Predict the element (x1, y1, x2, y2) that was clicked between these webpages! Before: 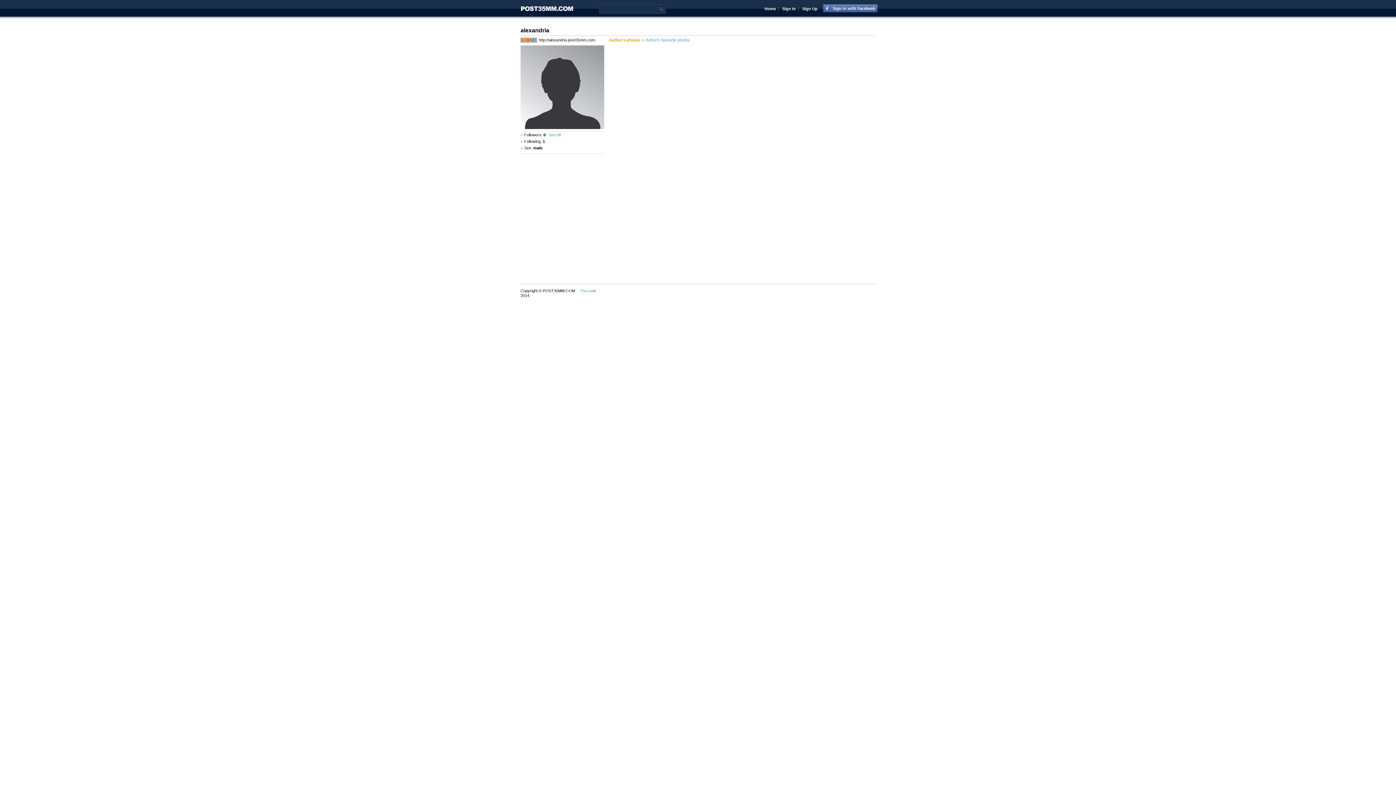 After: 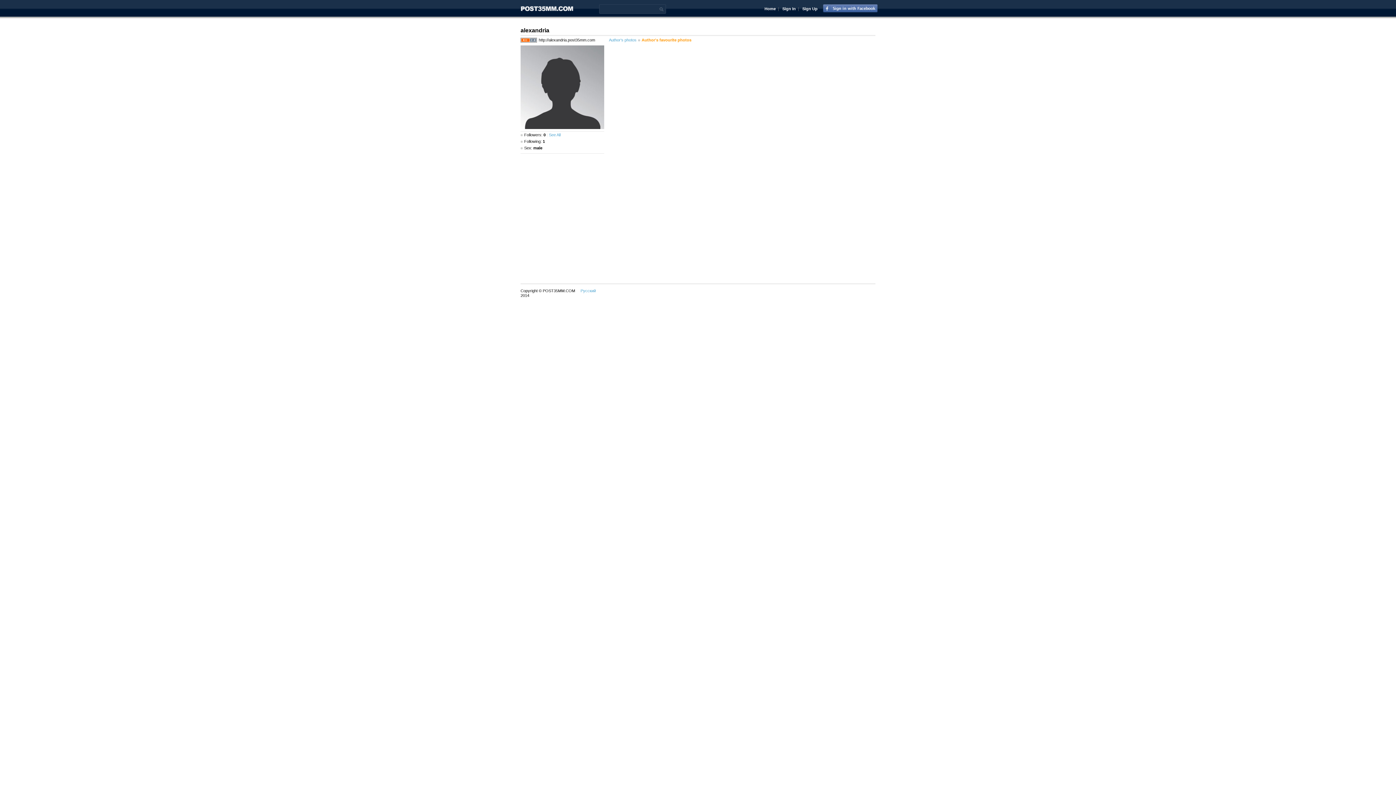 Action: bbox: (642, 37, 689, 42) label: Author's favourite photos